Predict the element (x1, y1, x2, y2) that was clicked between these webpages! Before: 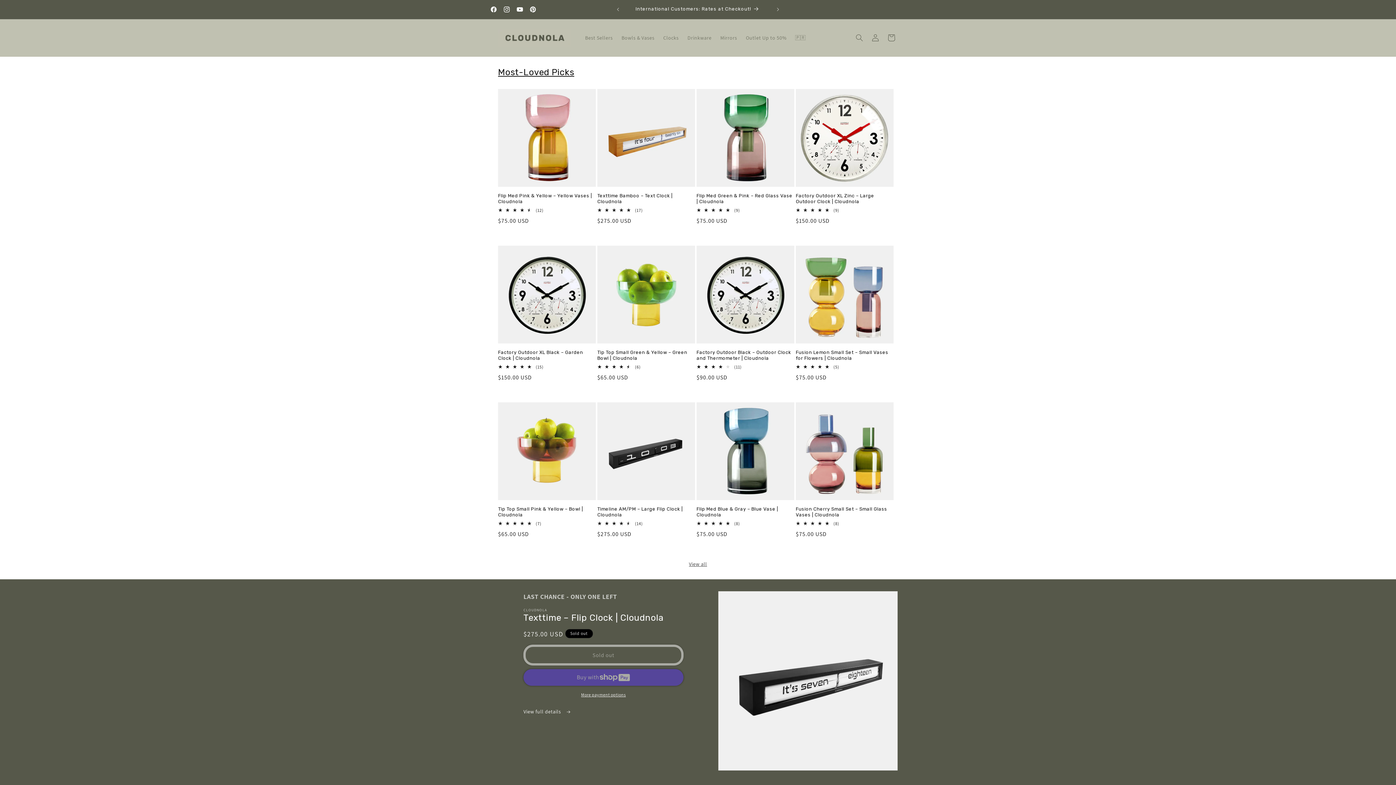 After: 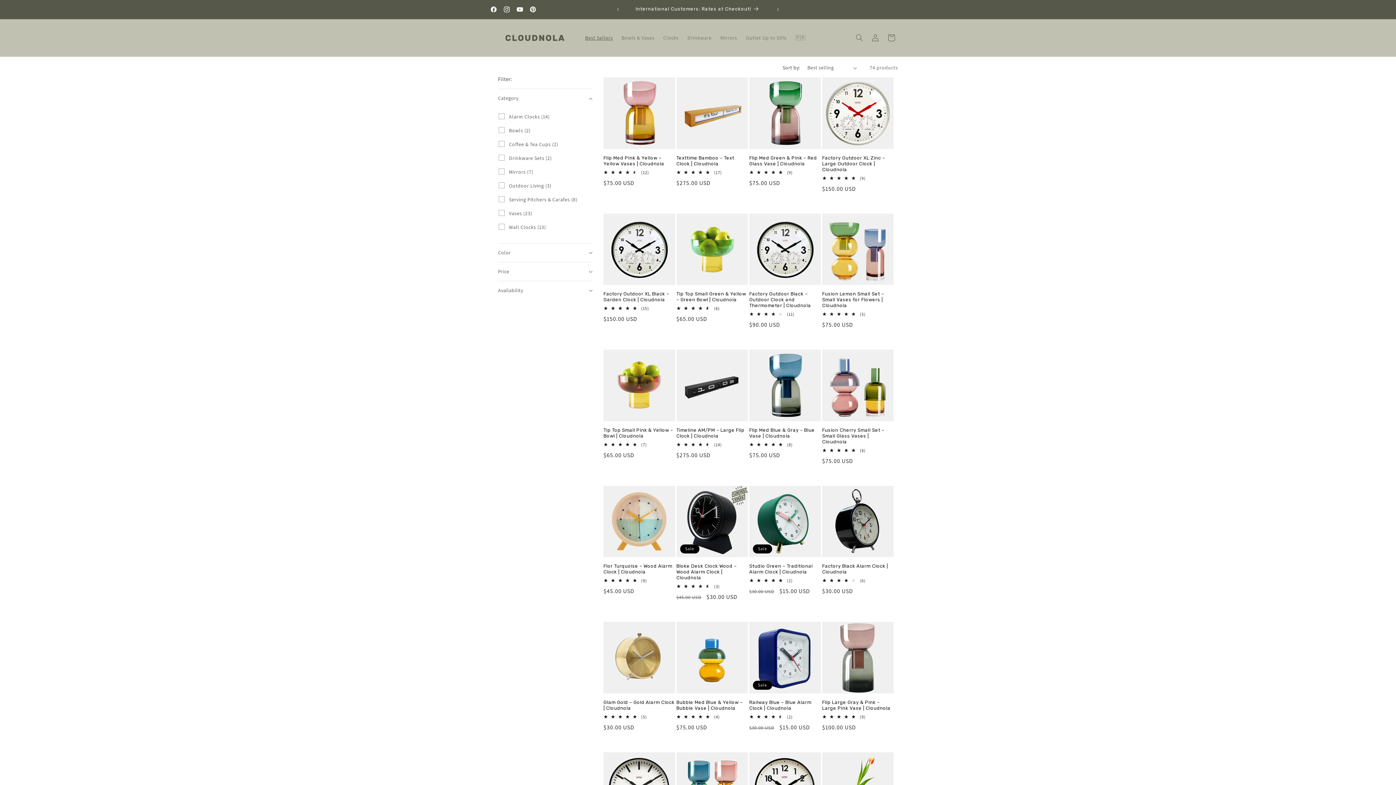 Action: label: Best Sellers bbox: (580, 30, 617, 45)